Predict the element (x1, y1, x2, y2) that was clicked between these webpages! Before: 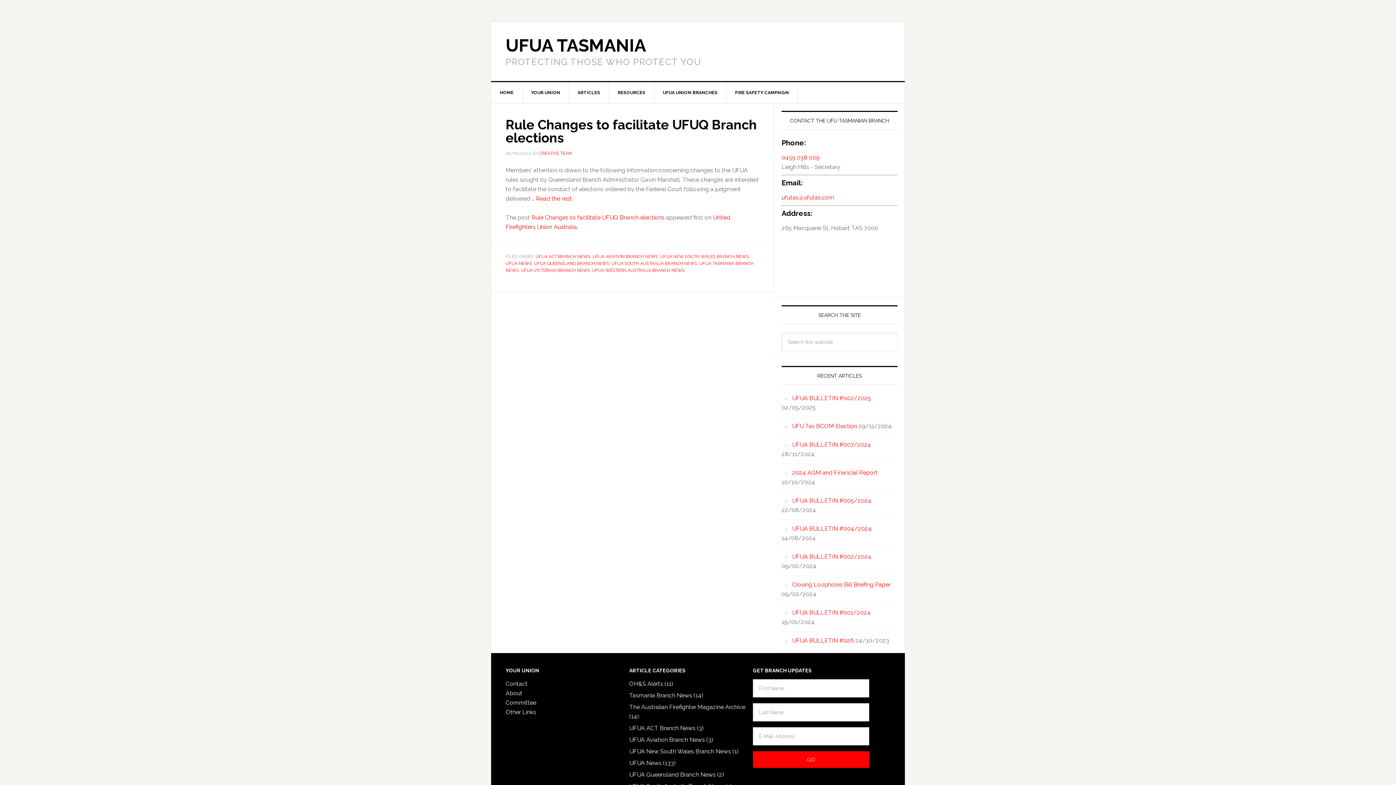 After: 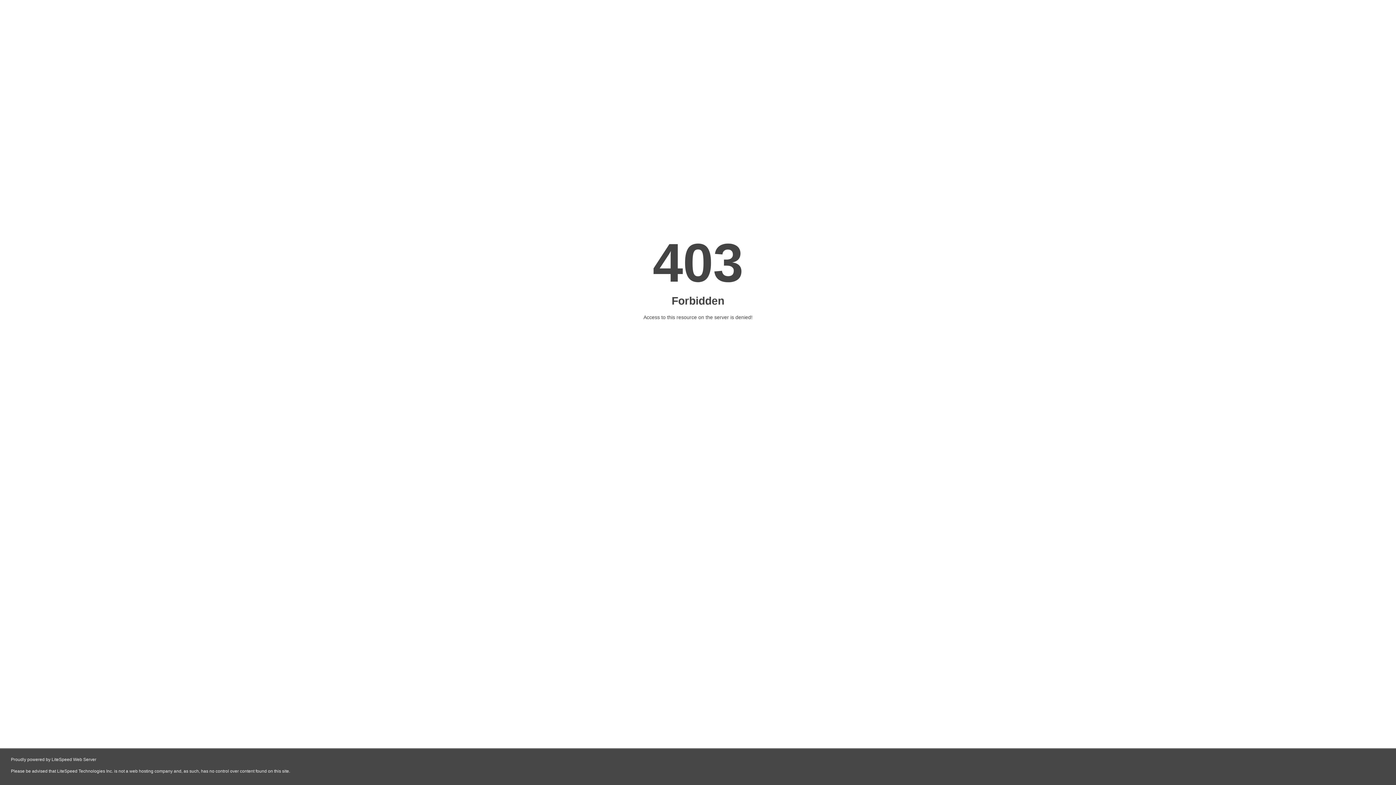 Action: label: UFUA BULLETIN #007/2024 bbox: (792, 441, 871, 448)